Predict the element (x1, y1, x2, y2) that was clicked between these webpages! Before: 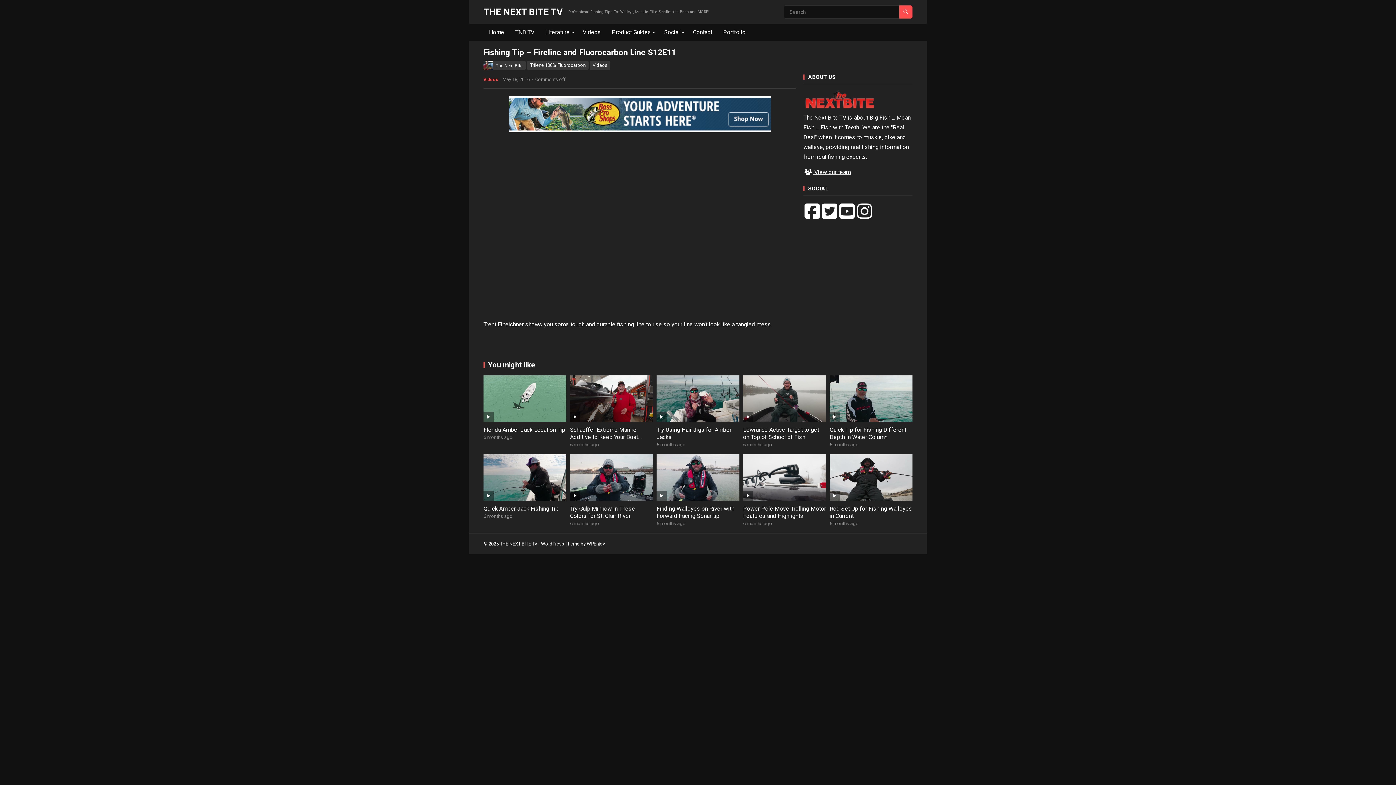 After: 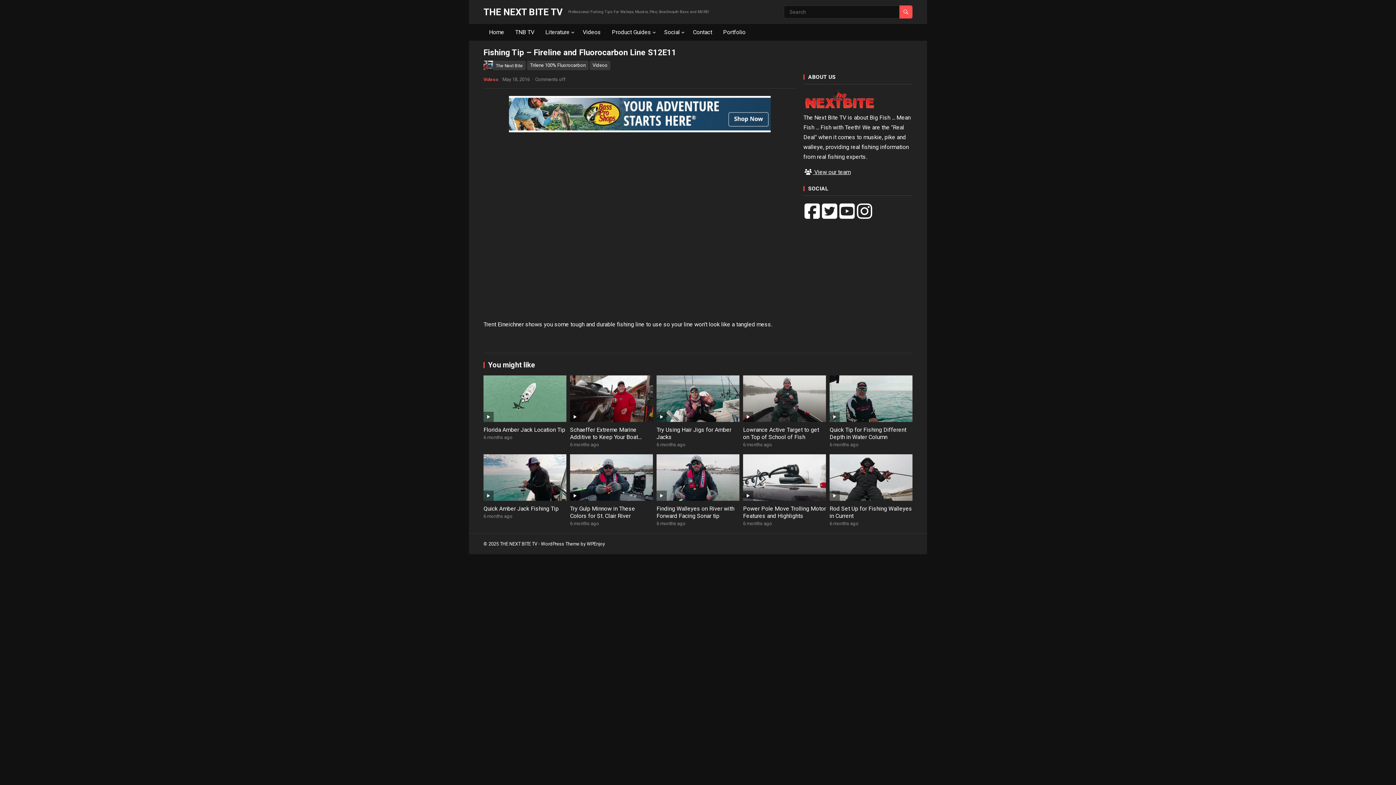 Action: bbox: (803, 212, 821, 219)